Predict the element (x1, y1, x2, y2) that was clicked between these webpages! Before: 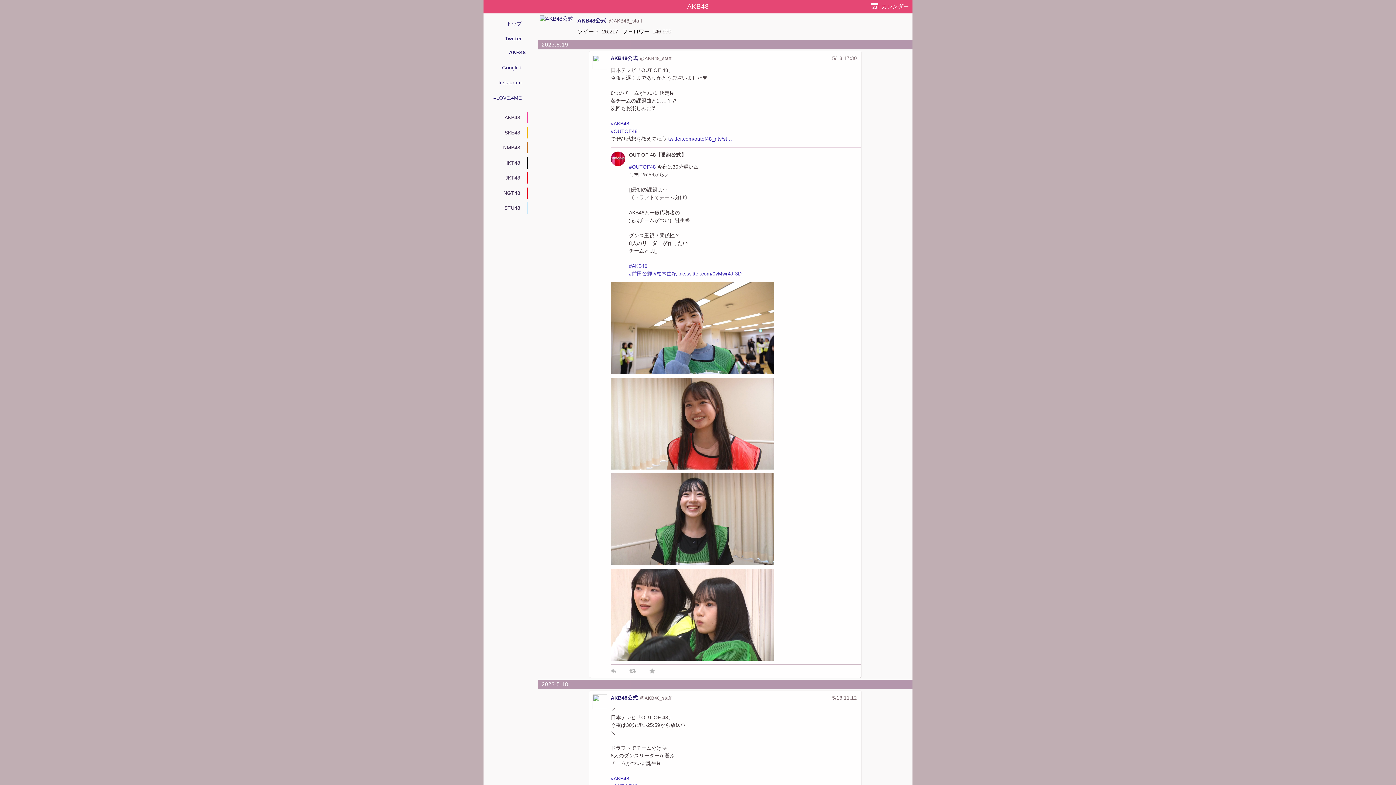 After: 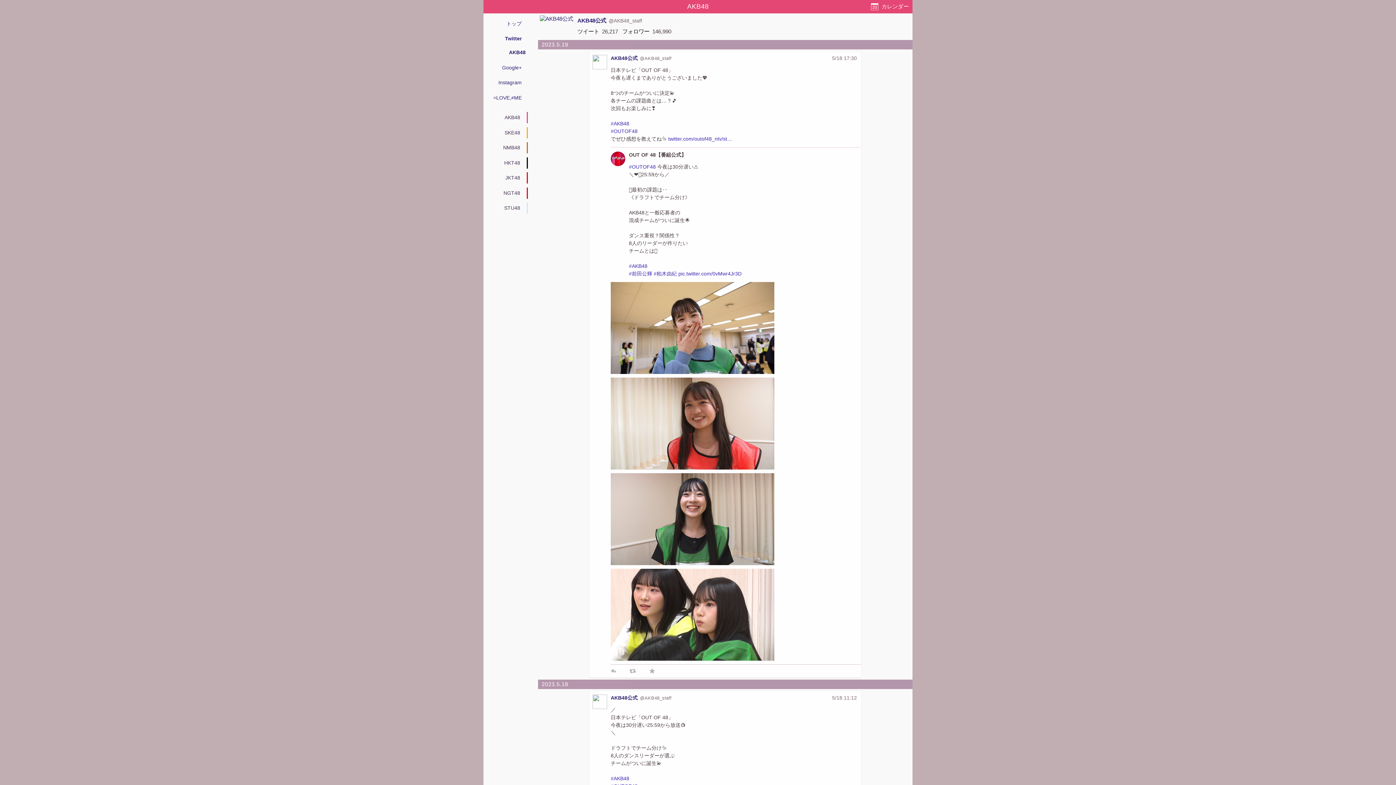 Action: bbox: (629, 163, 656, 169) label: #OUTOF48